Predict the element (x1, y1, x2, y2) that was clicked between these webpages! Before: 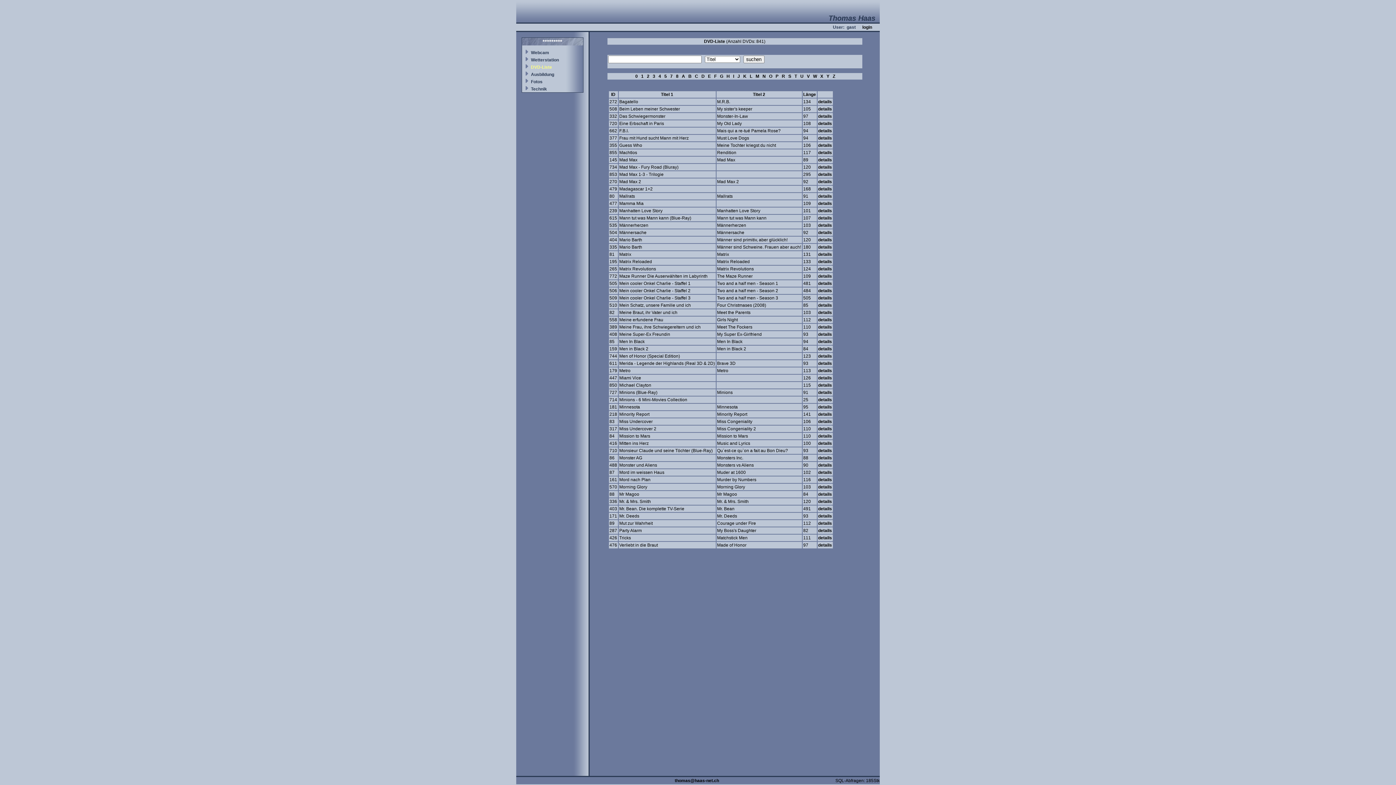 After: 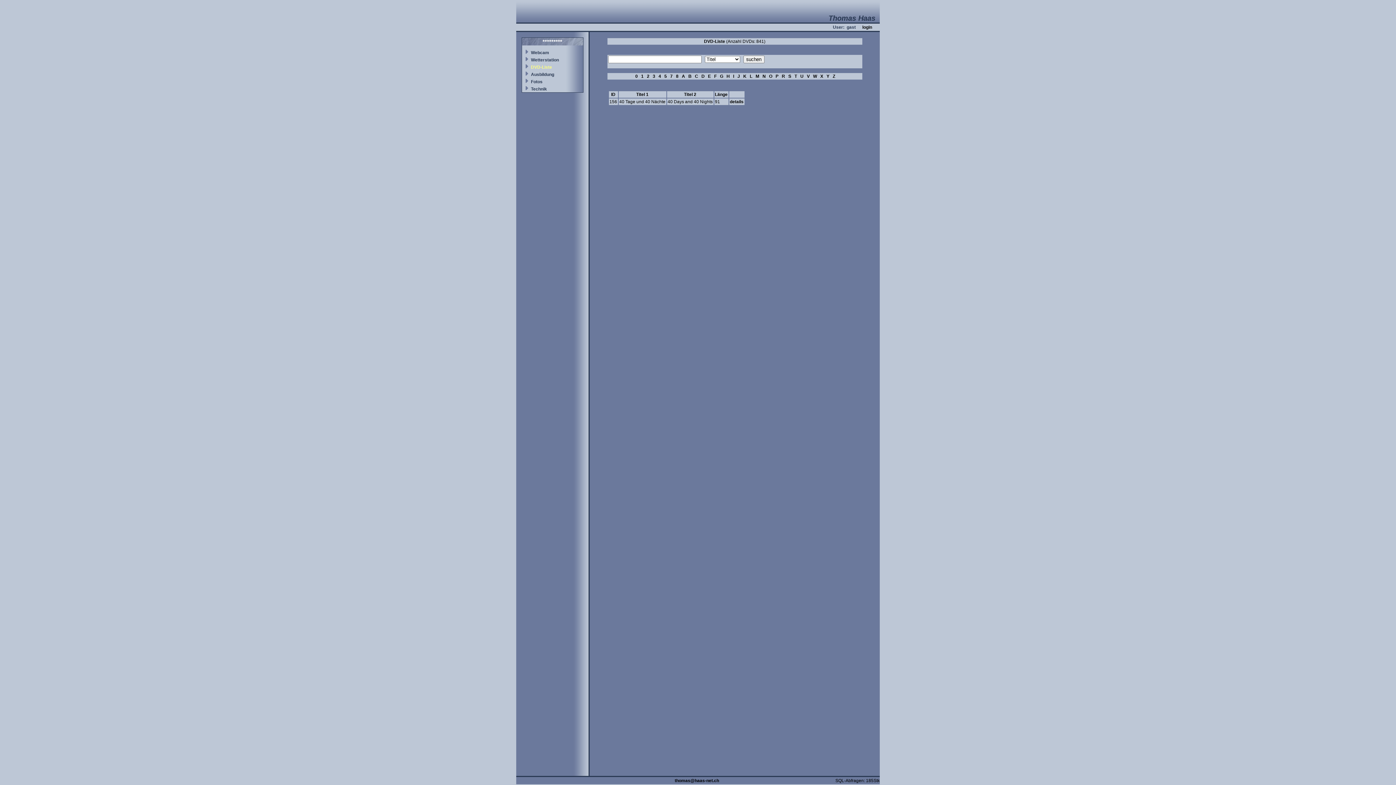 Action: bbox: (658, 73, 661, 78) label: 4